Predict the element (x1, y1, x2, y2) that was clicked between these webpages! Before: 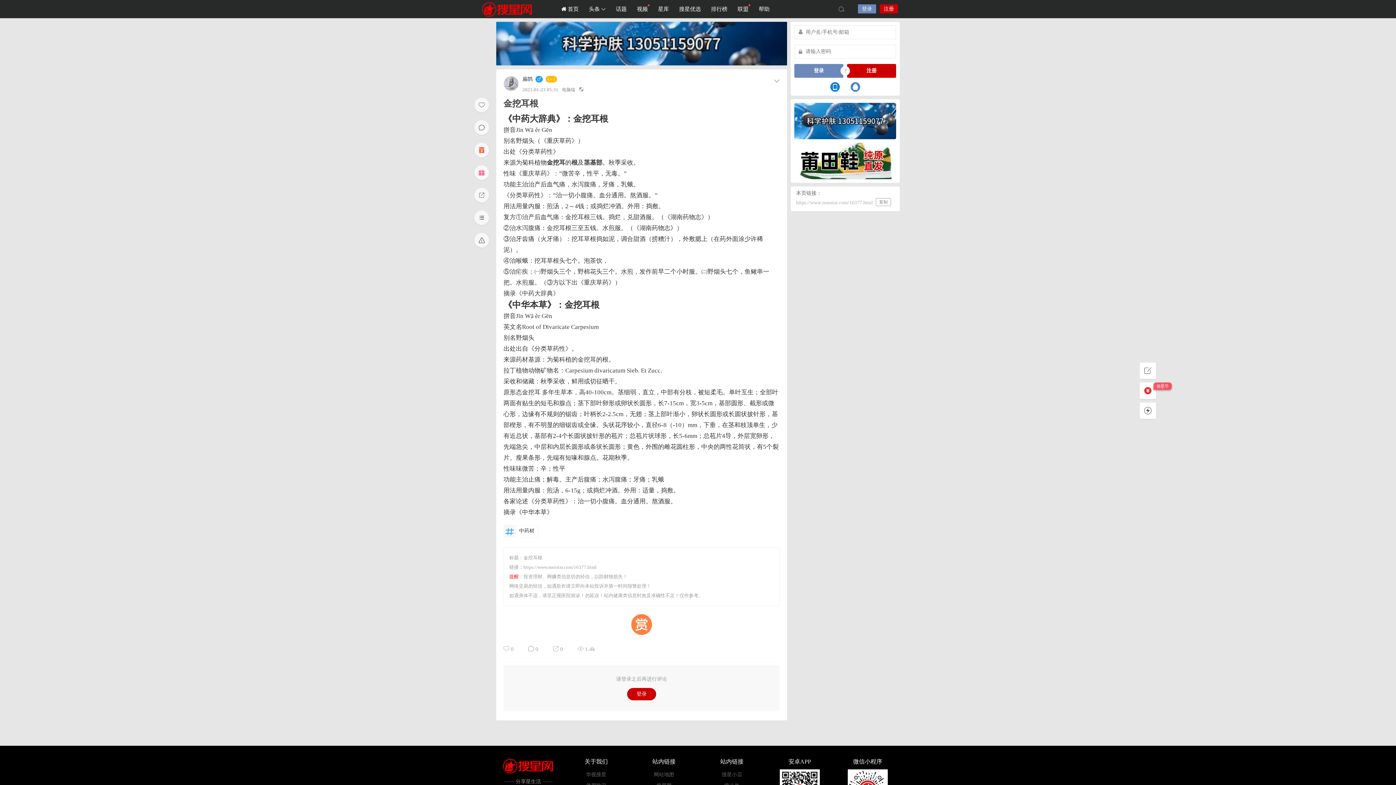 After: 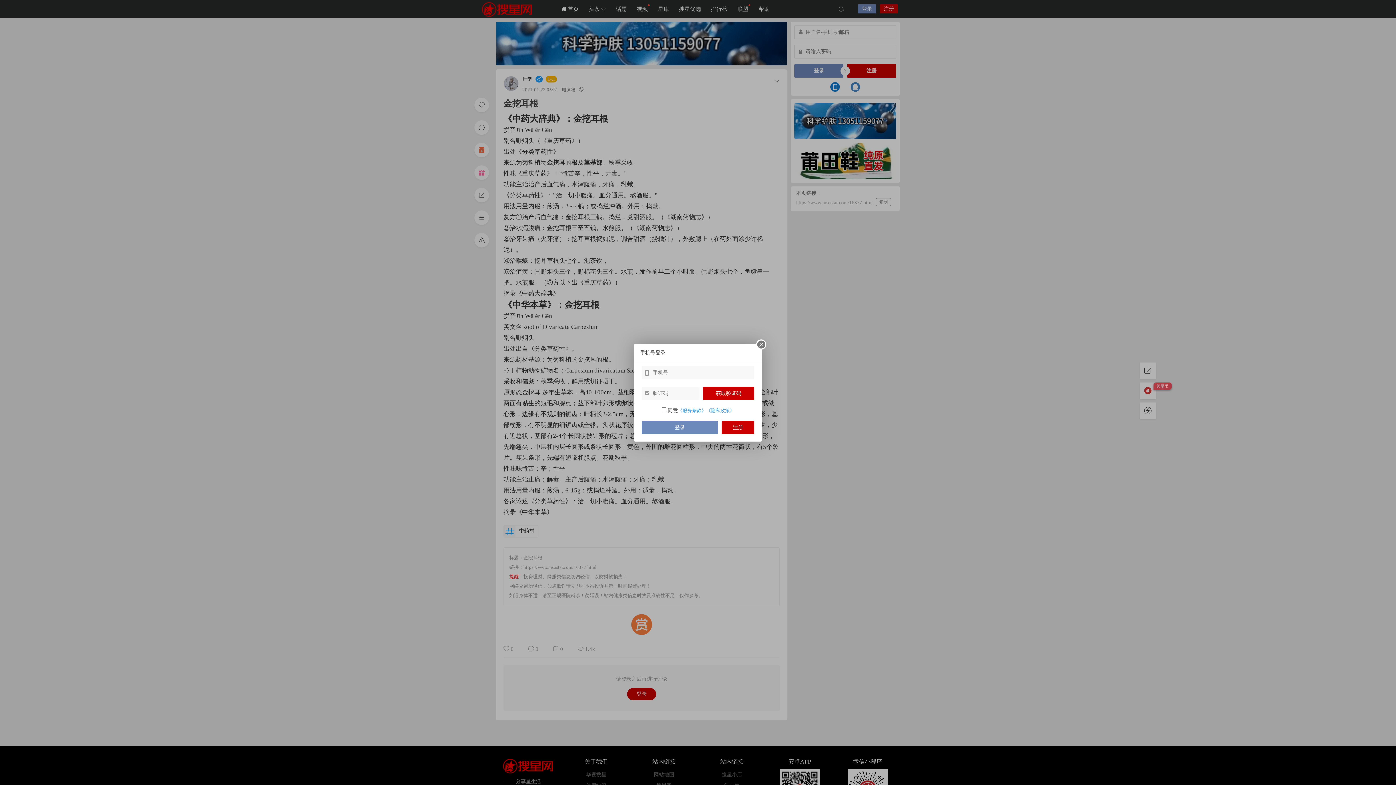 Action: bbox: (830, 86, 840, 91)